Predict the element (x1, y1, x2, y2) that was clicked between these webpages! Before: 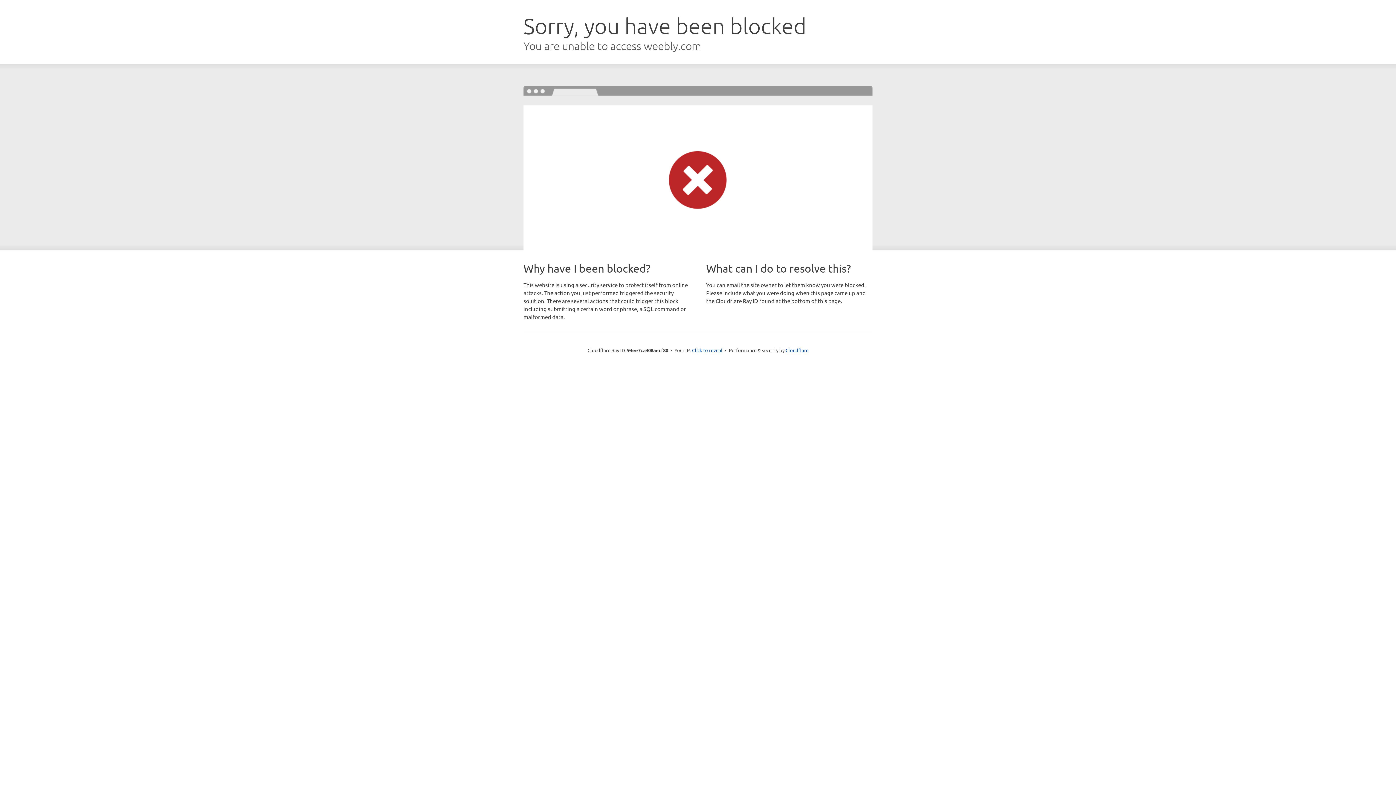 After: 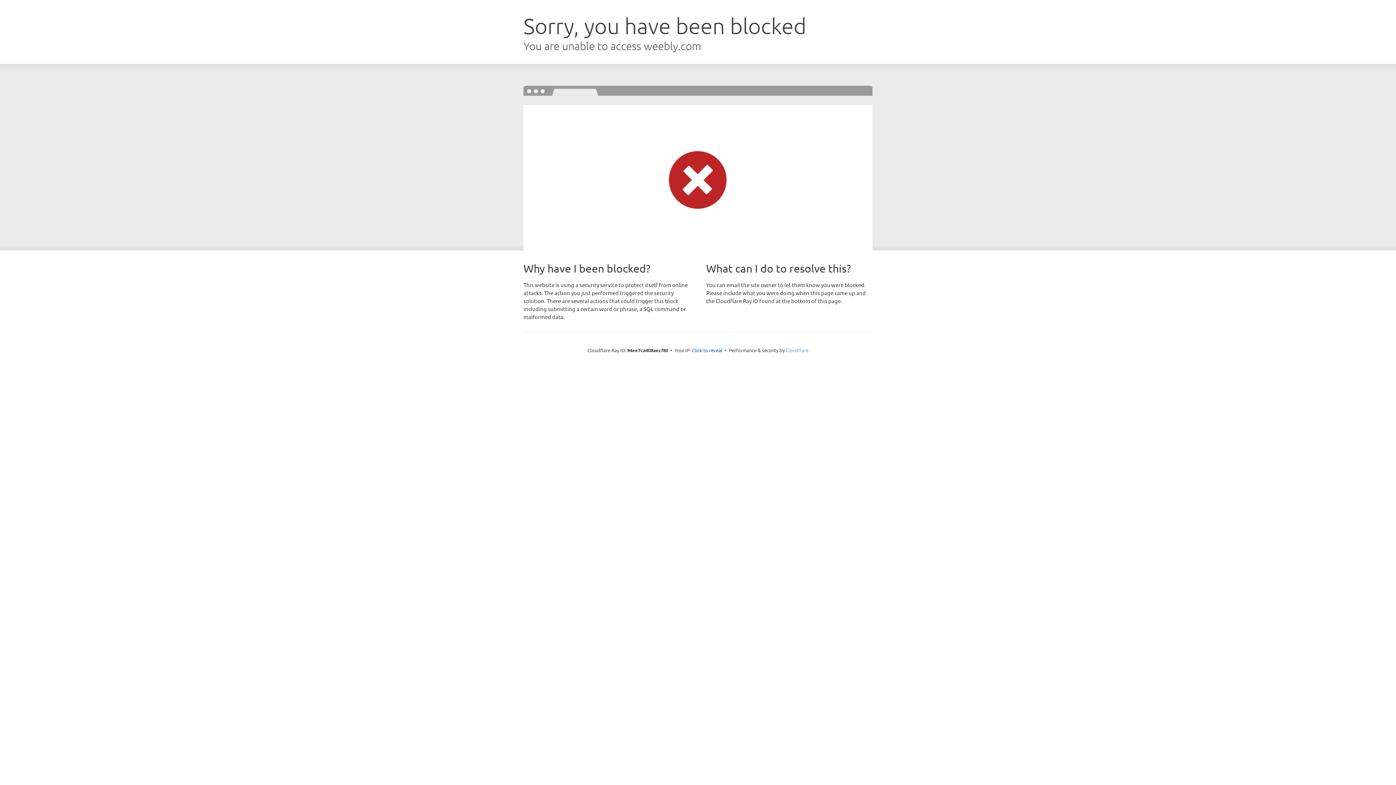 Action: bbox: (785, 347, 808, 353) label: Cloudflare